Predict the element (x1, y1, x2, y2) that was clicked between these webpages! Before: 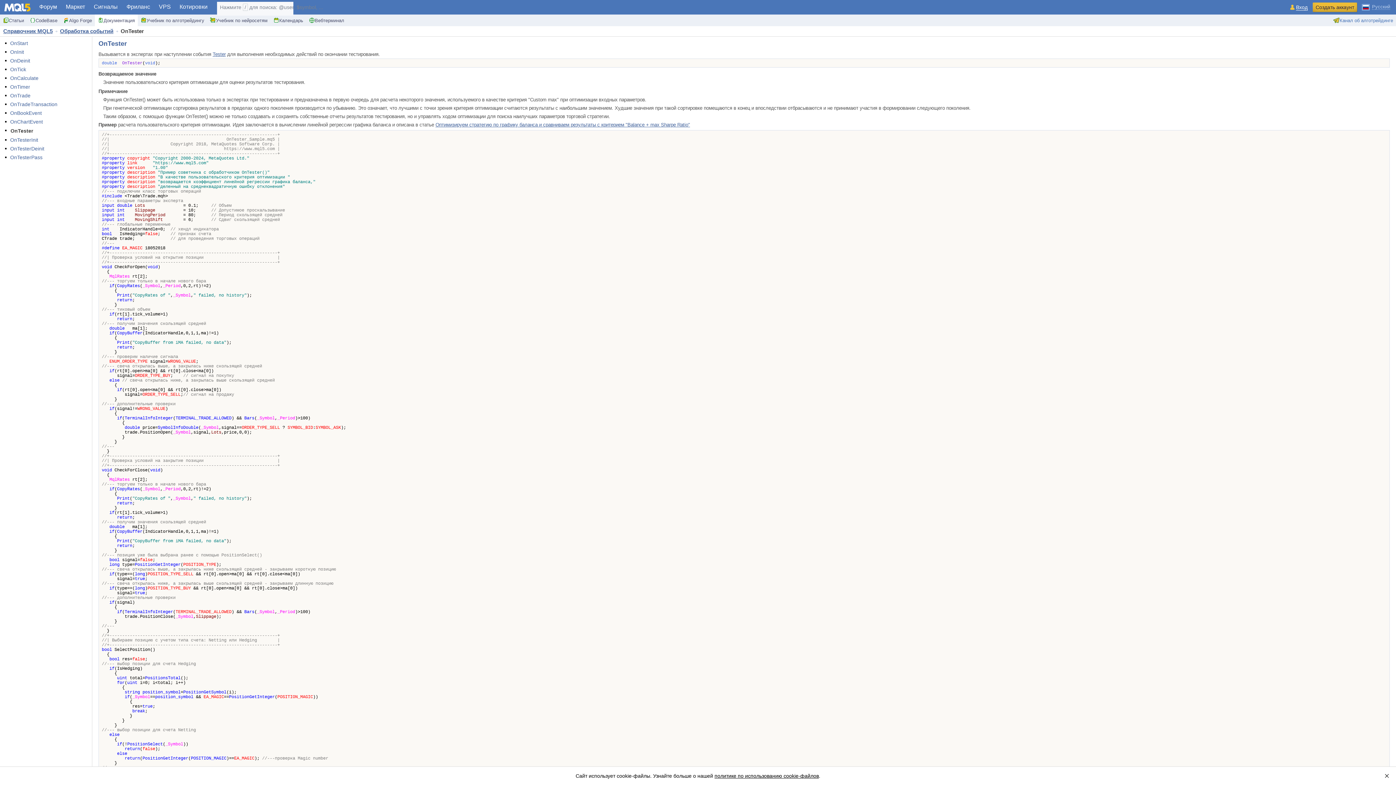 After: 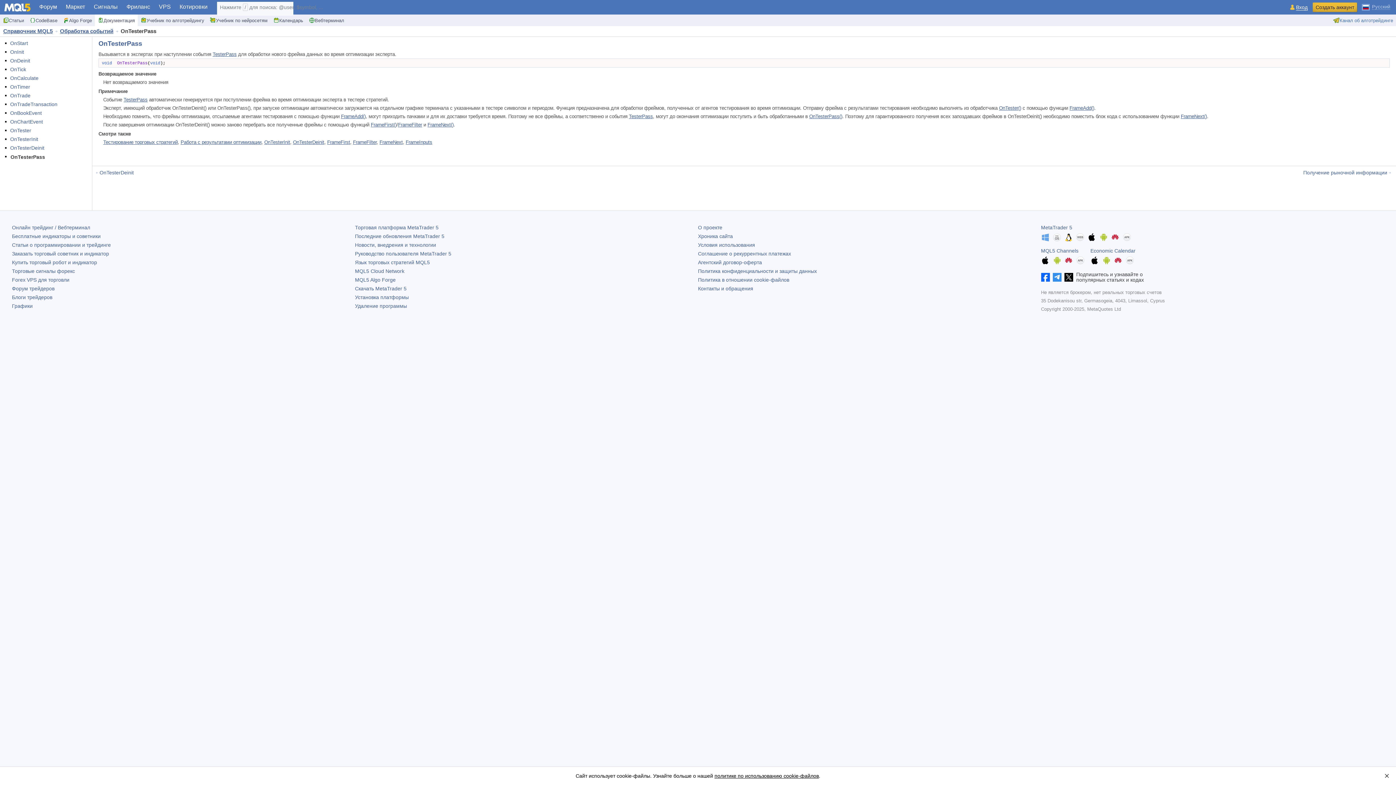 Action: label: OnTesterPass bbox: (10, 154, 88, 160)